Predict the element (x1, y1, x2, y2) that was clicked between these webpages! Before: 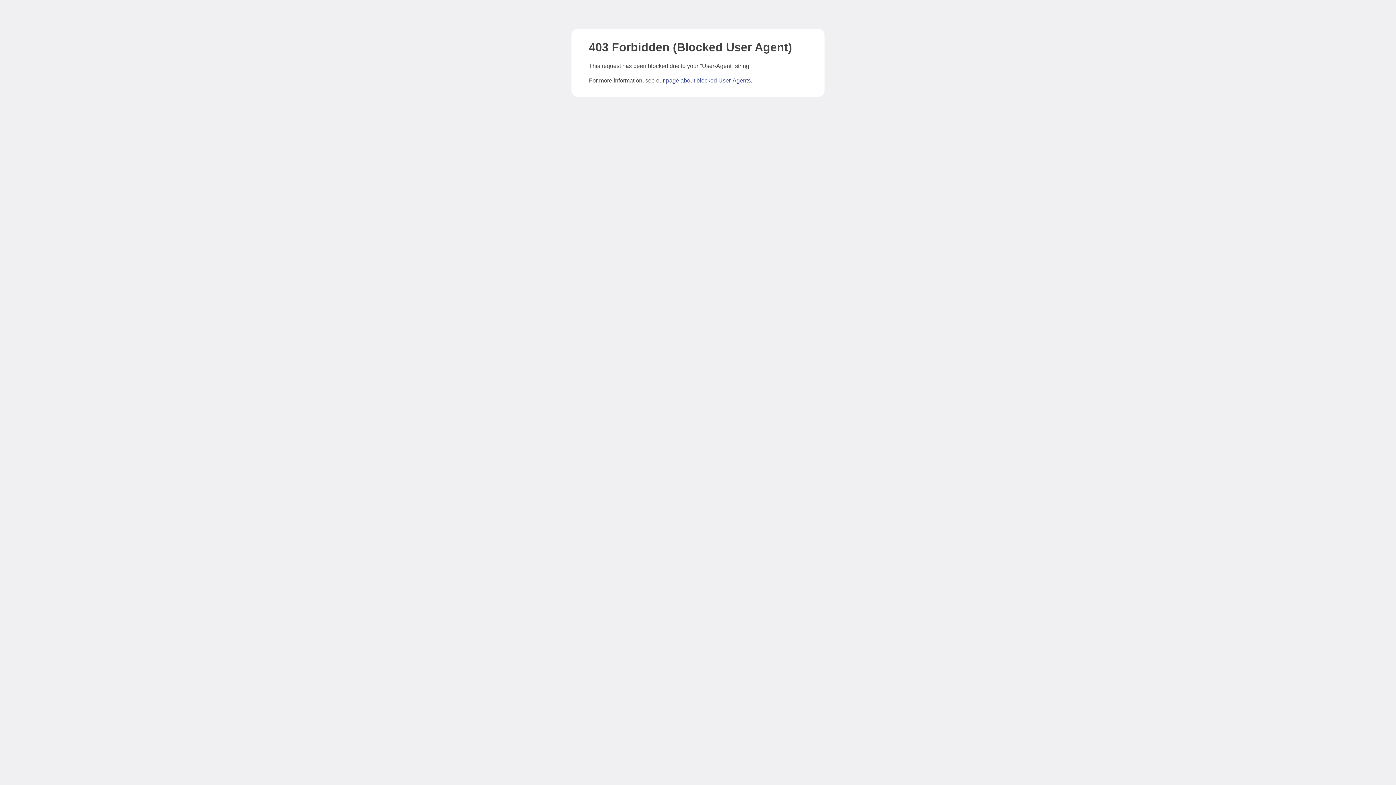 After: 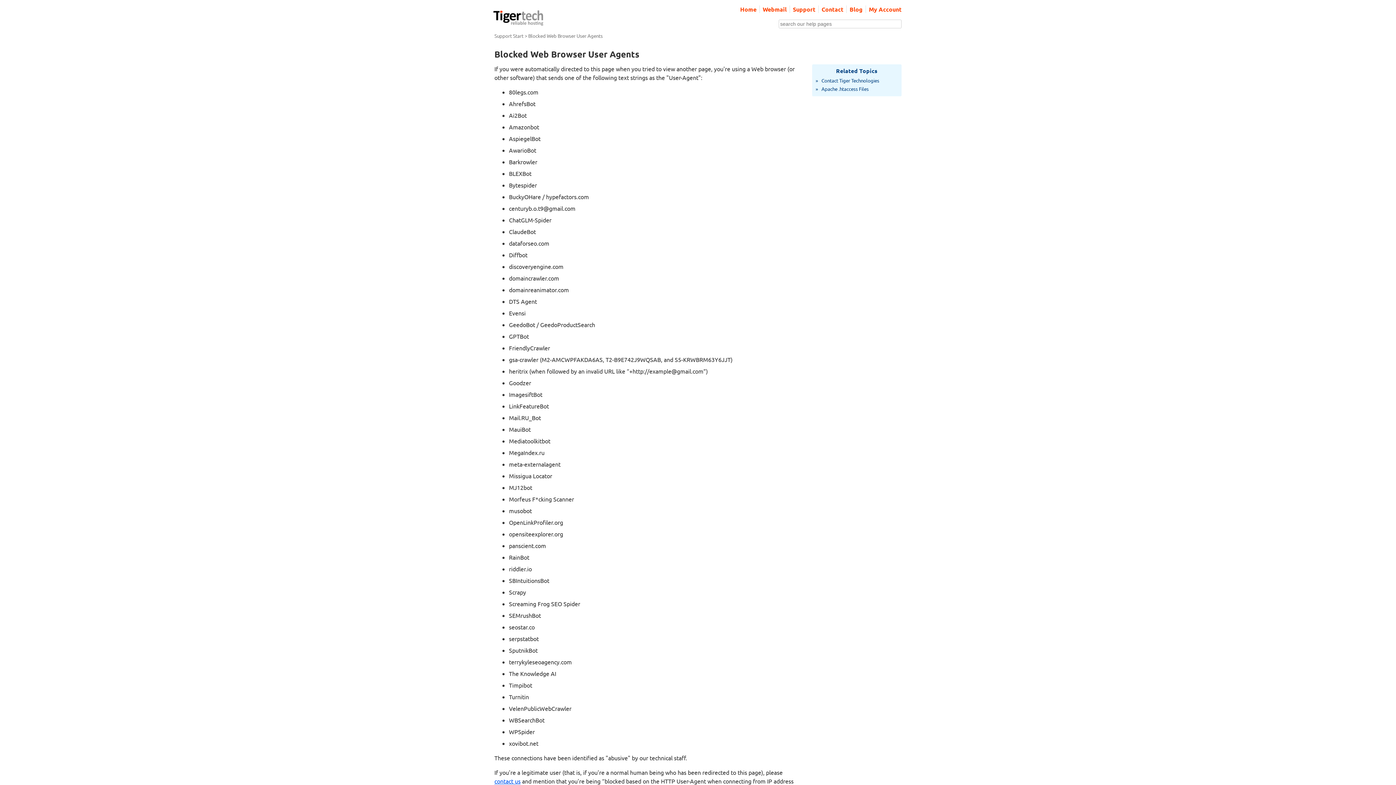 Action: bbox: (666, 77, 750, 83) label: page about blocked User-Agents